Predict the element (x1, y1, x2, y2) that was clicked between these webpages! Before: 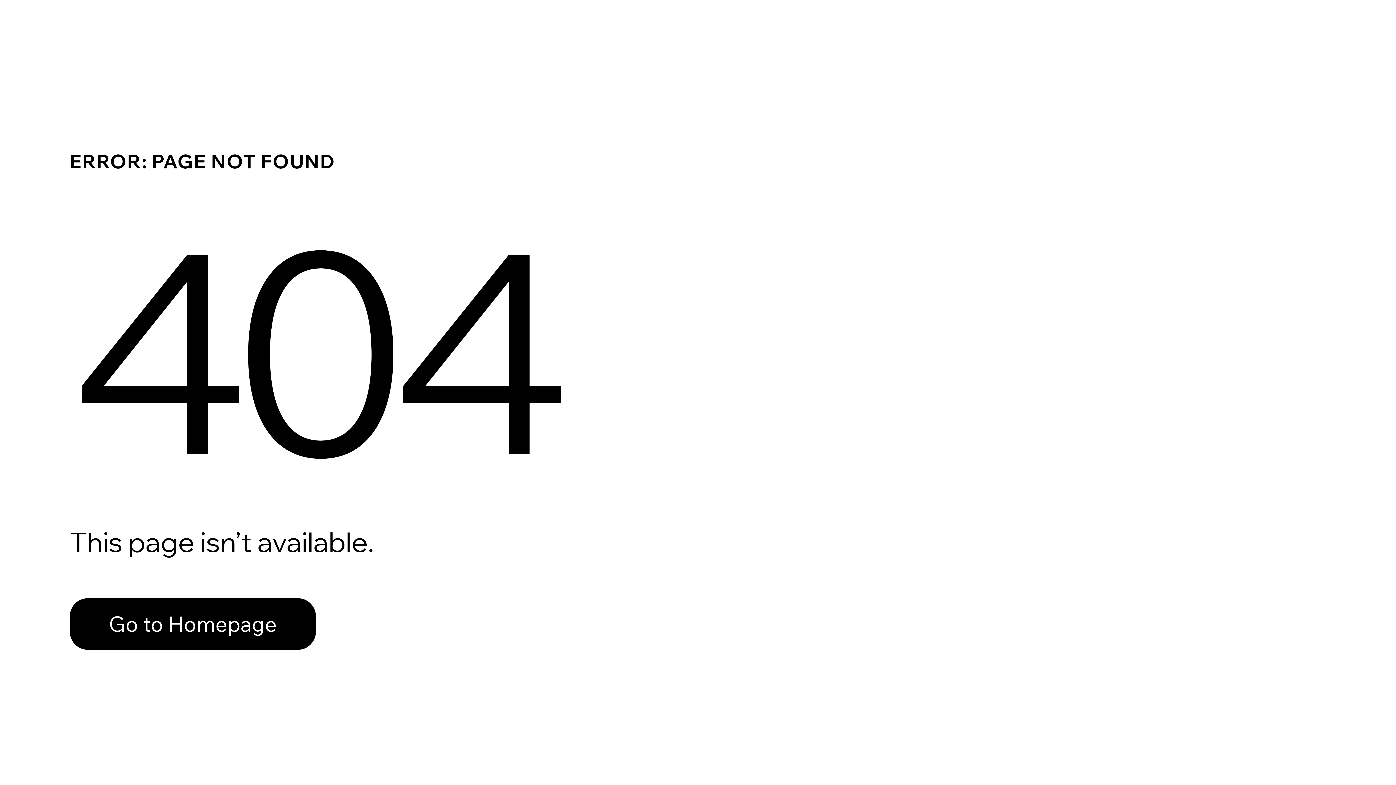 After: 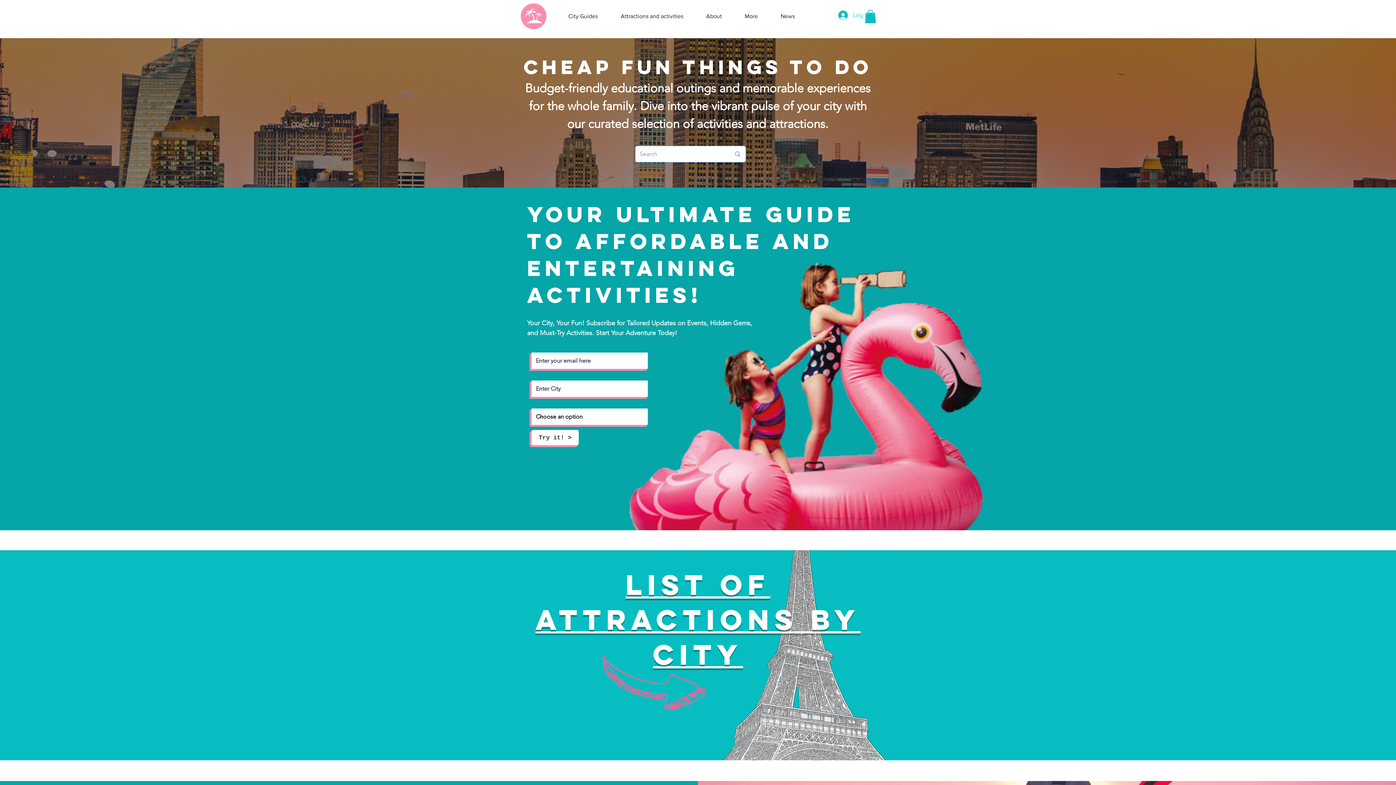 Action: bbox: (69, 582, 768, 659) label: Go to Homepage